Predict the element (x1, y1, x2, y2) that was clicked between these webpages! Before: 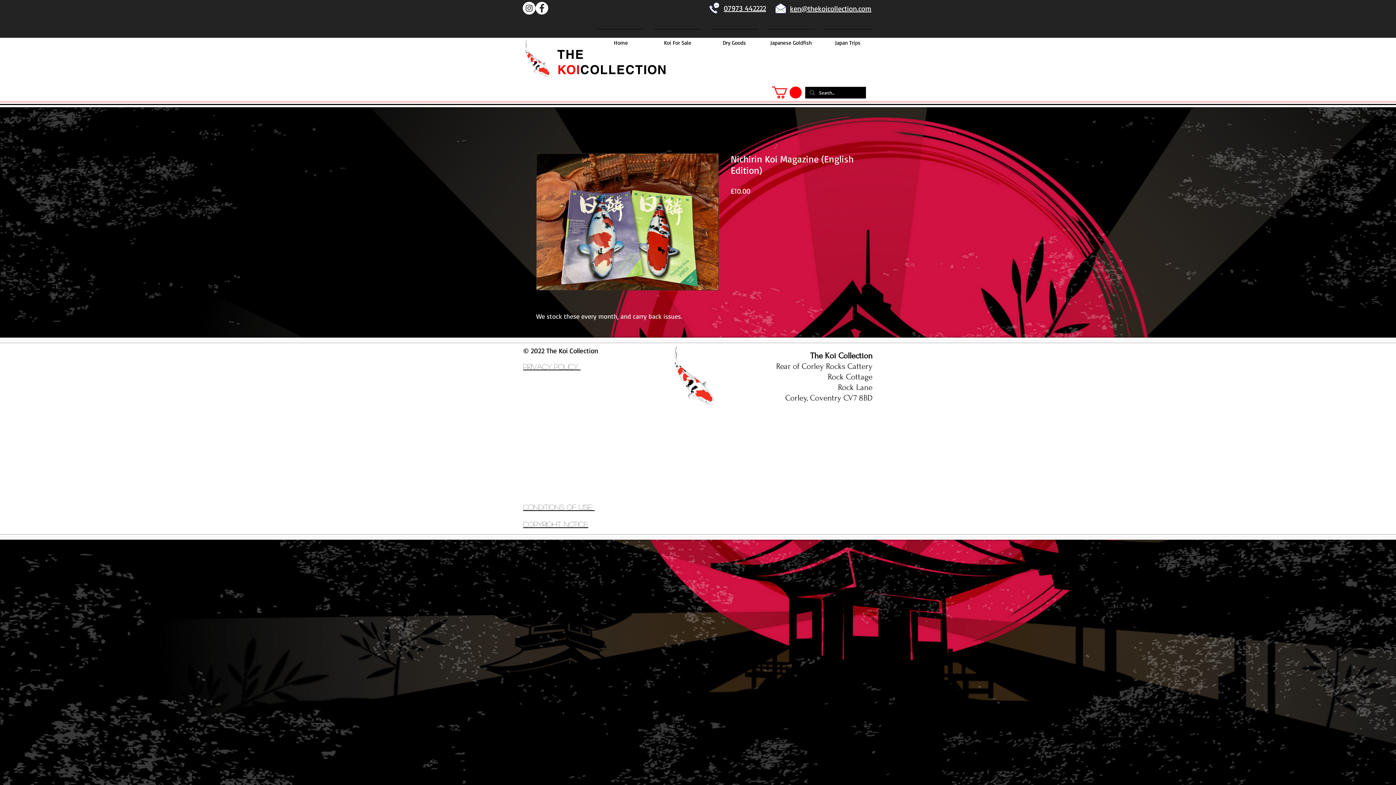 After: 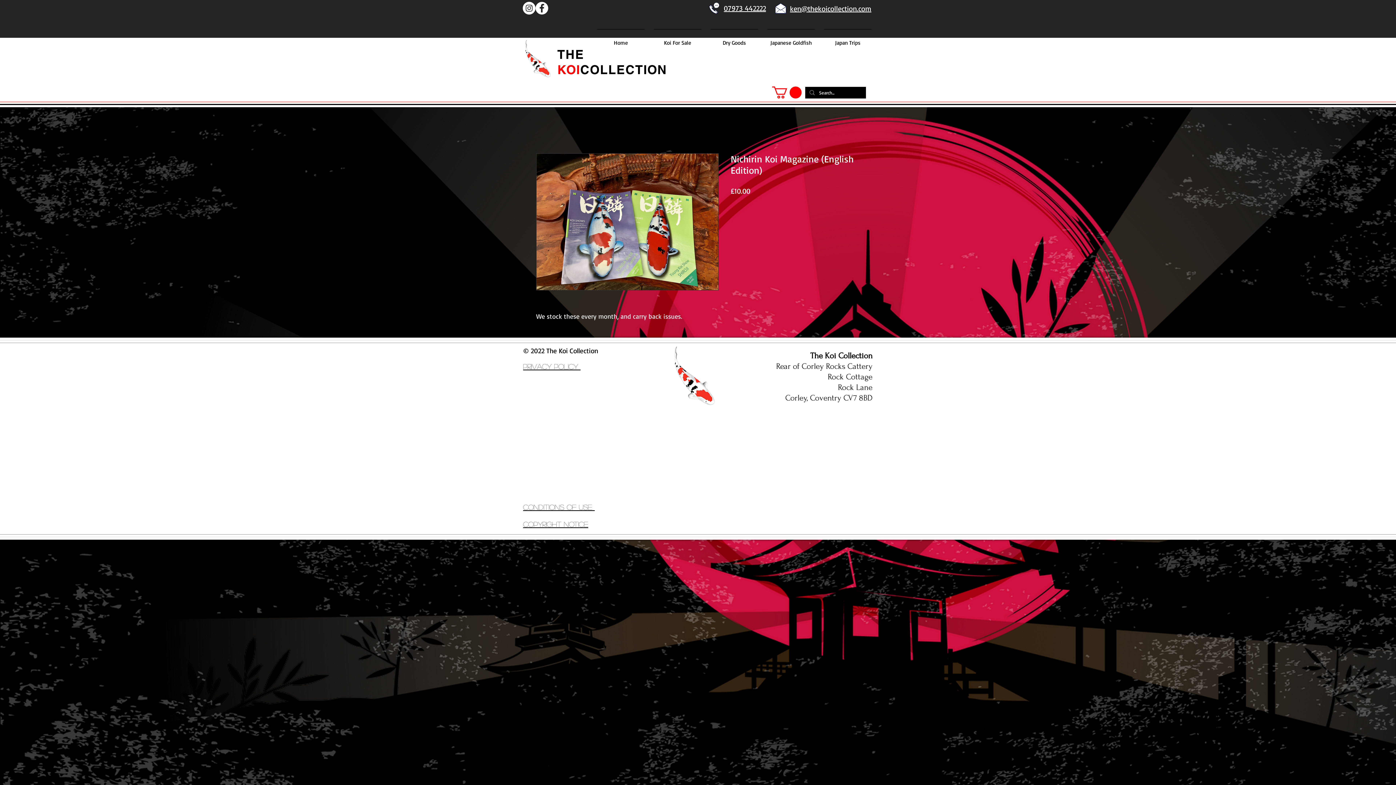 Action: label: Facebook bbox: (535, 1, 548, 14)